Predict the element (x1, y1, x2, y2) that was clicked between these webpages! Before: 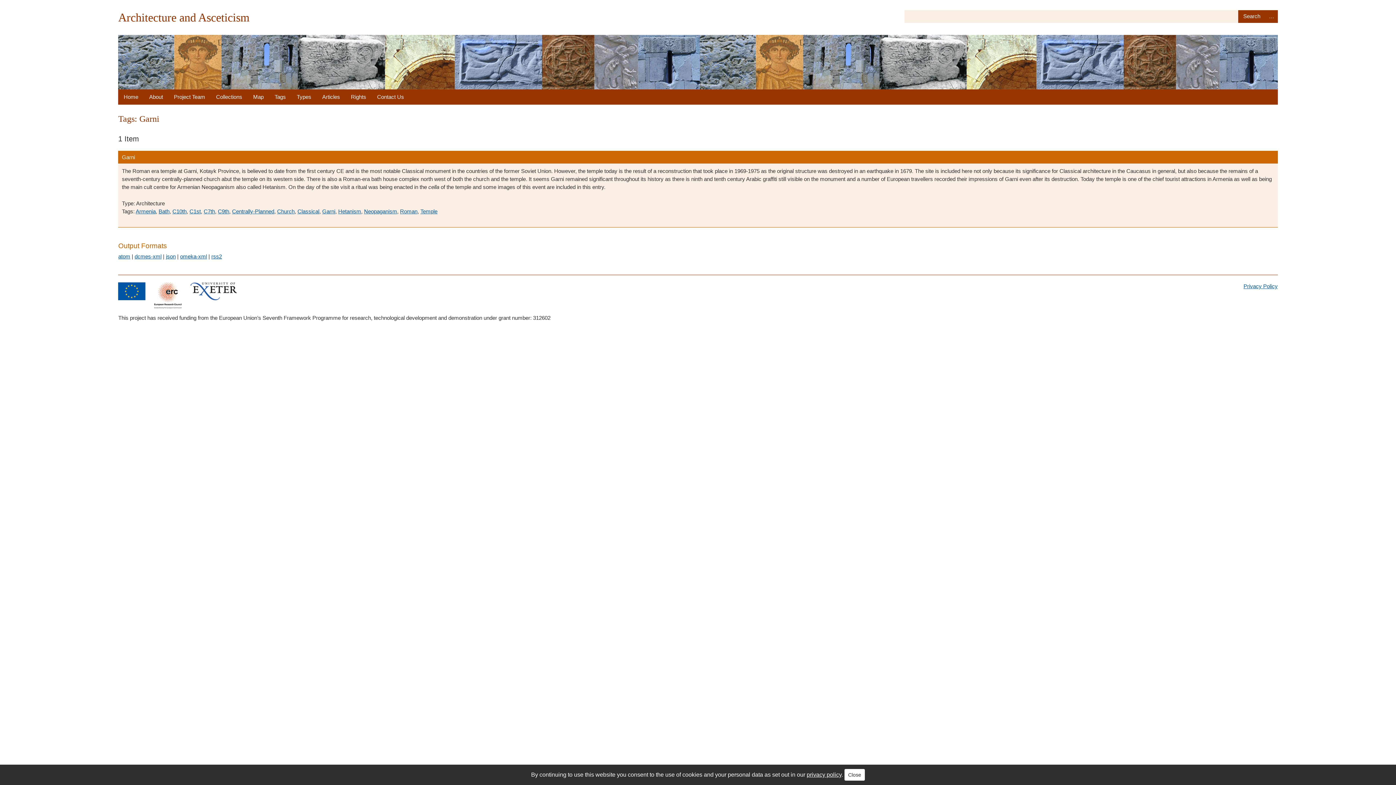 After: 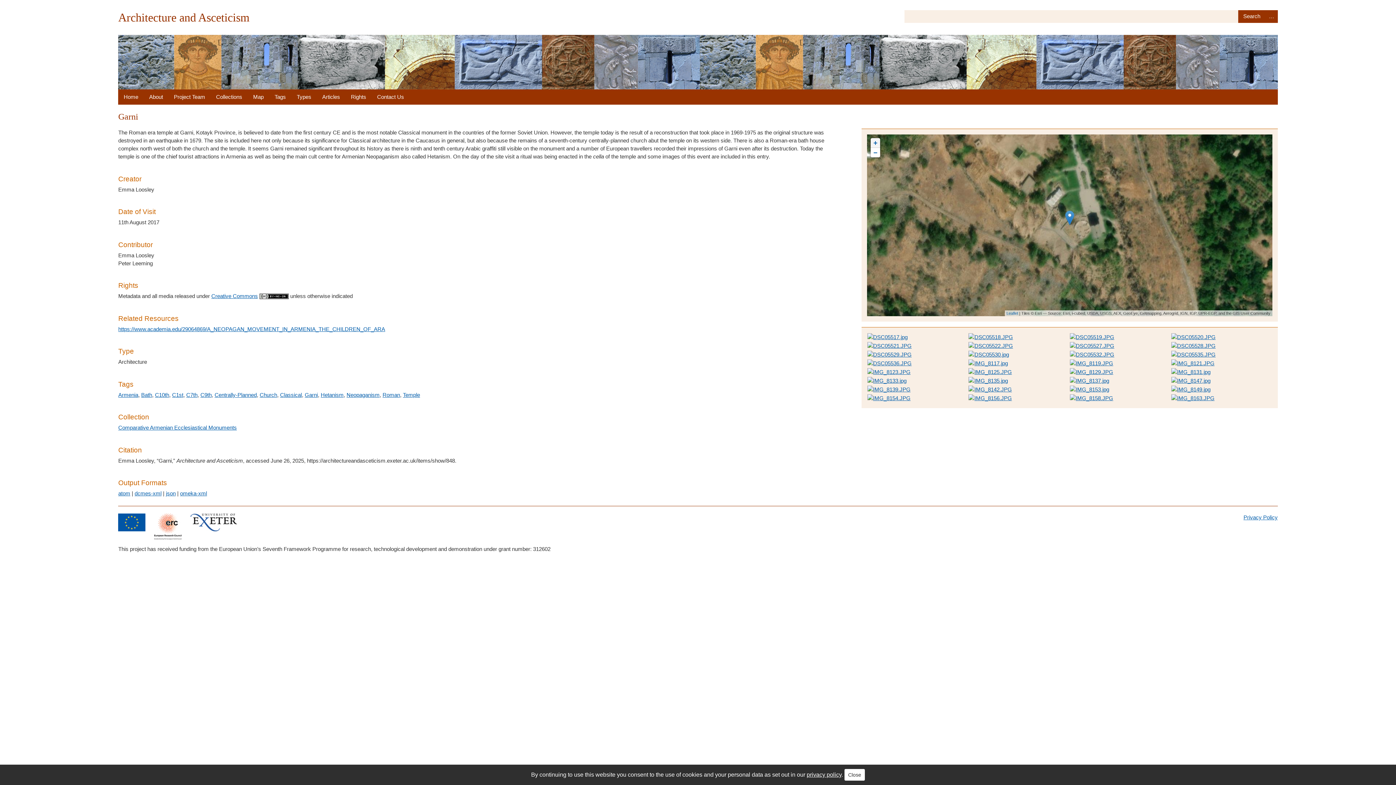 Action: label: Garni bbox: (118, 150, 1278, 163)